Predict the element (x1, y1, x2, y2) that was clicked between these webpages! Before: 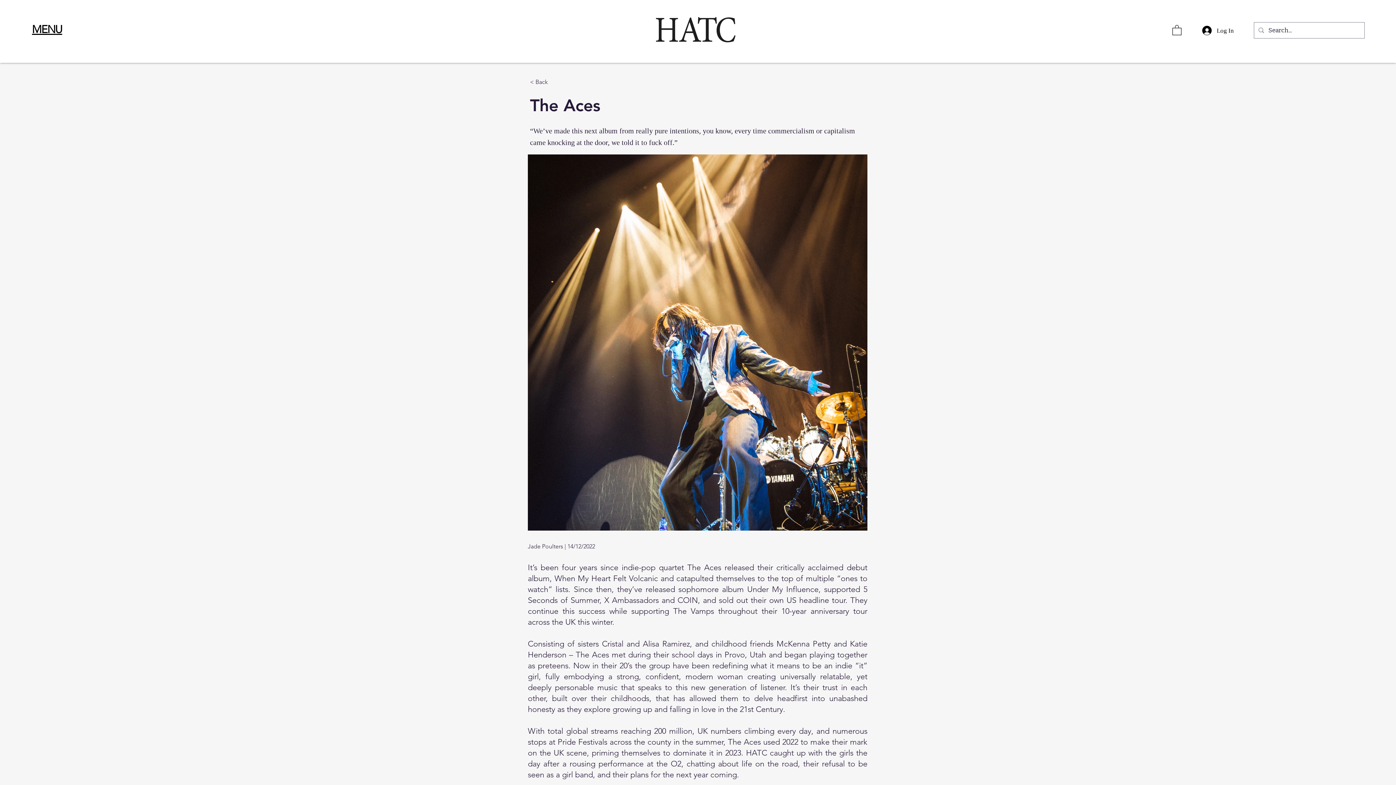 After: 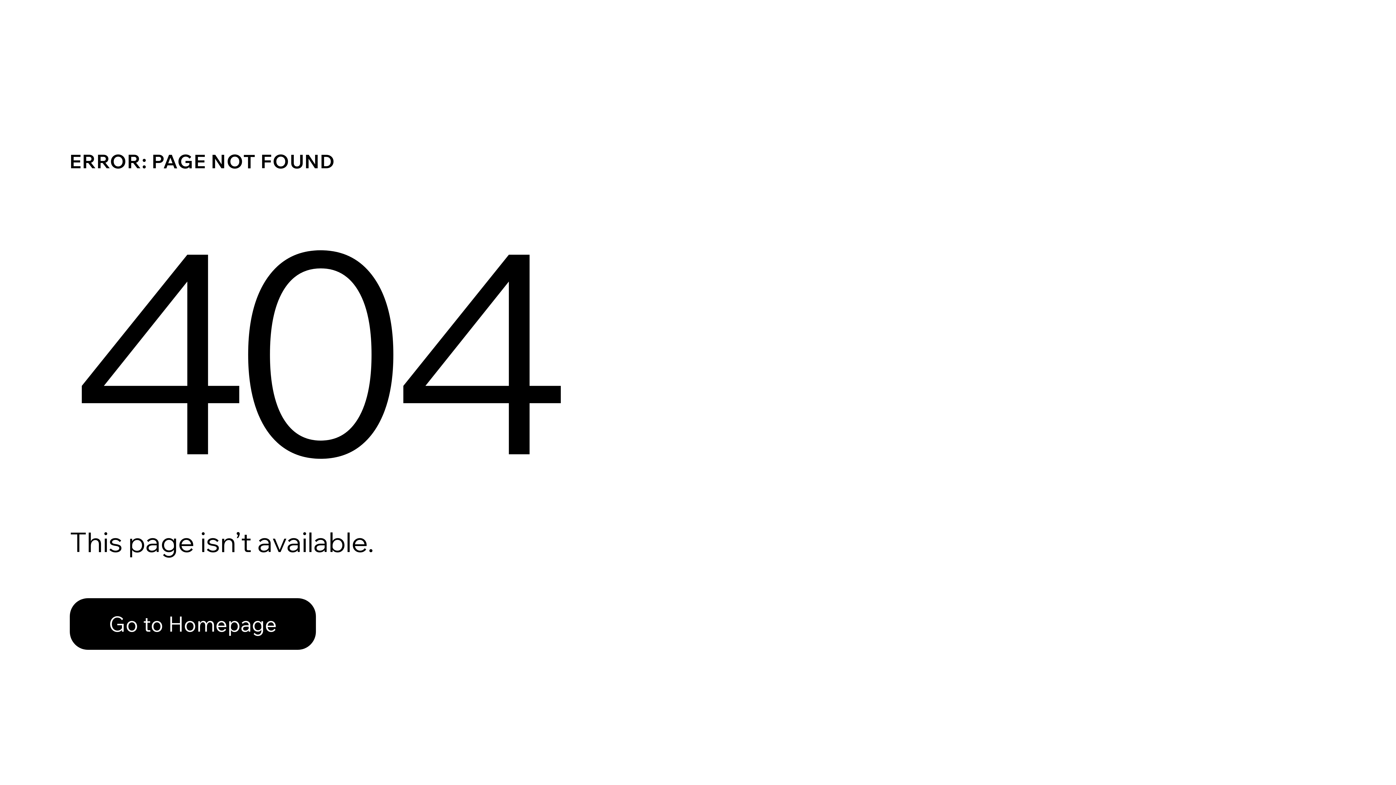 Action: bbox: (530, 74, 578, 89) label: < Back